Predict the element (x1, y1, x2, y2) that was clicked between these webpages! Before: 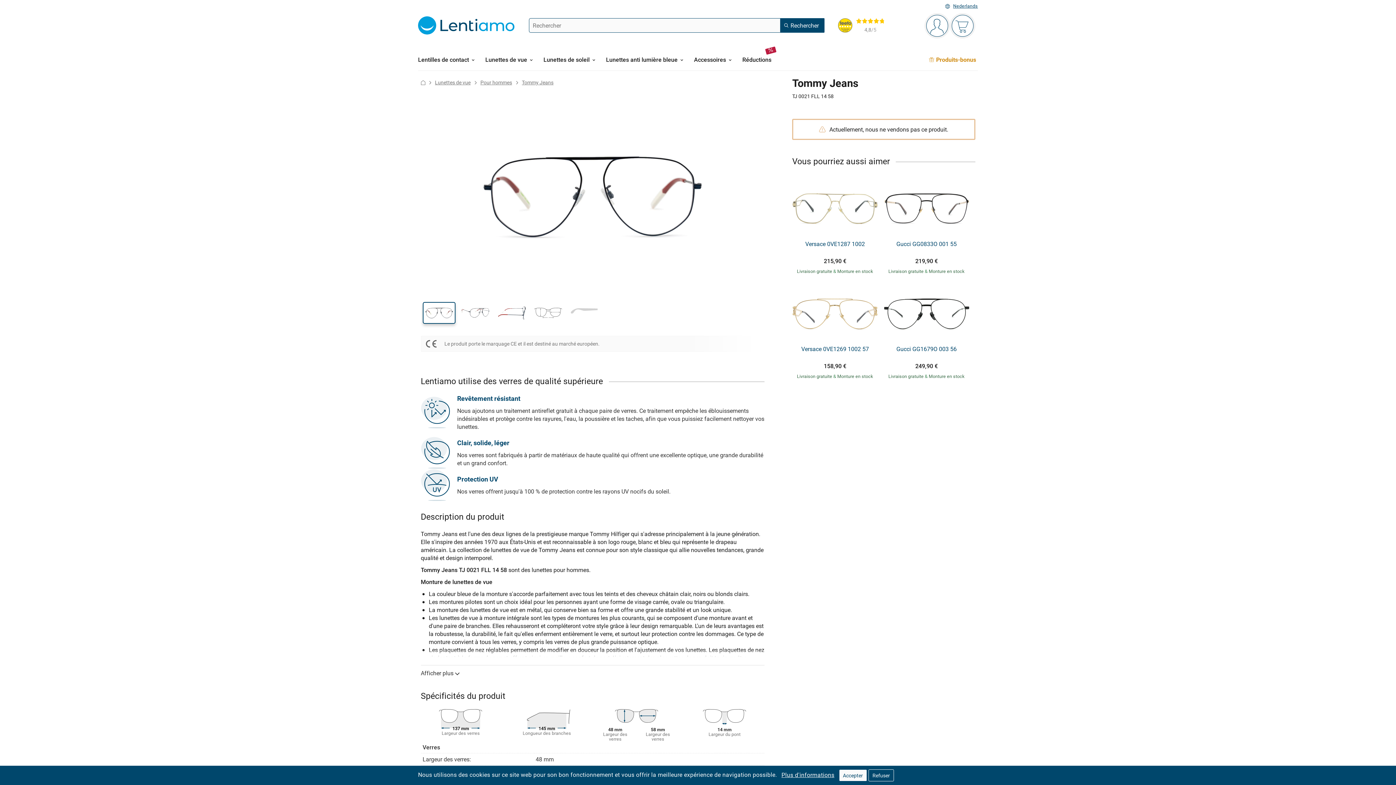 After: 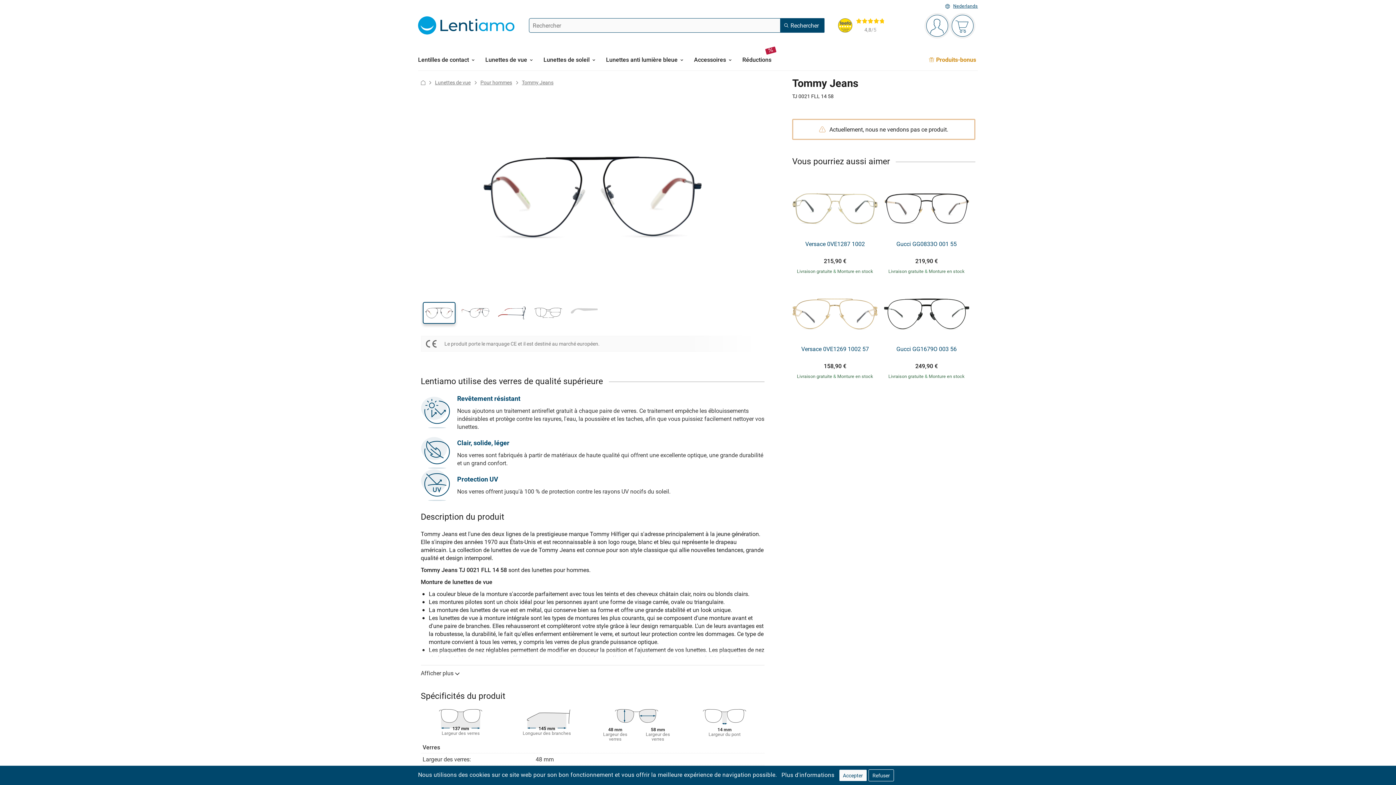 Action: label: Plus d'informations bbox: (781, 771, 834, 779)